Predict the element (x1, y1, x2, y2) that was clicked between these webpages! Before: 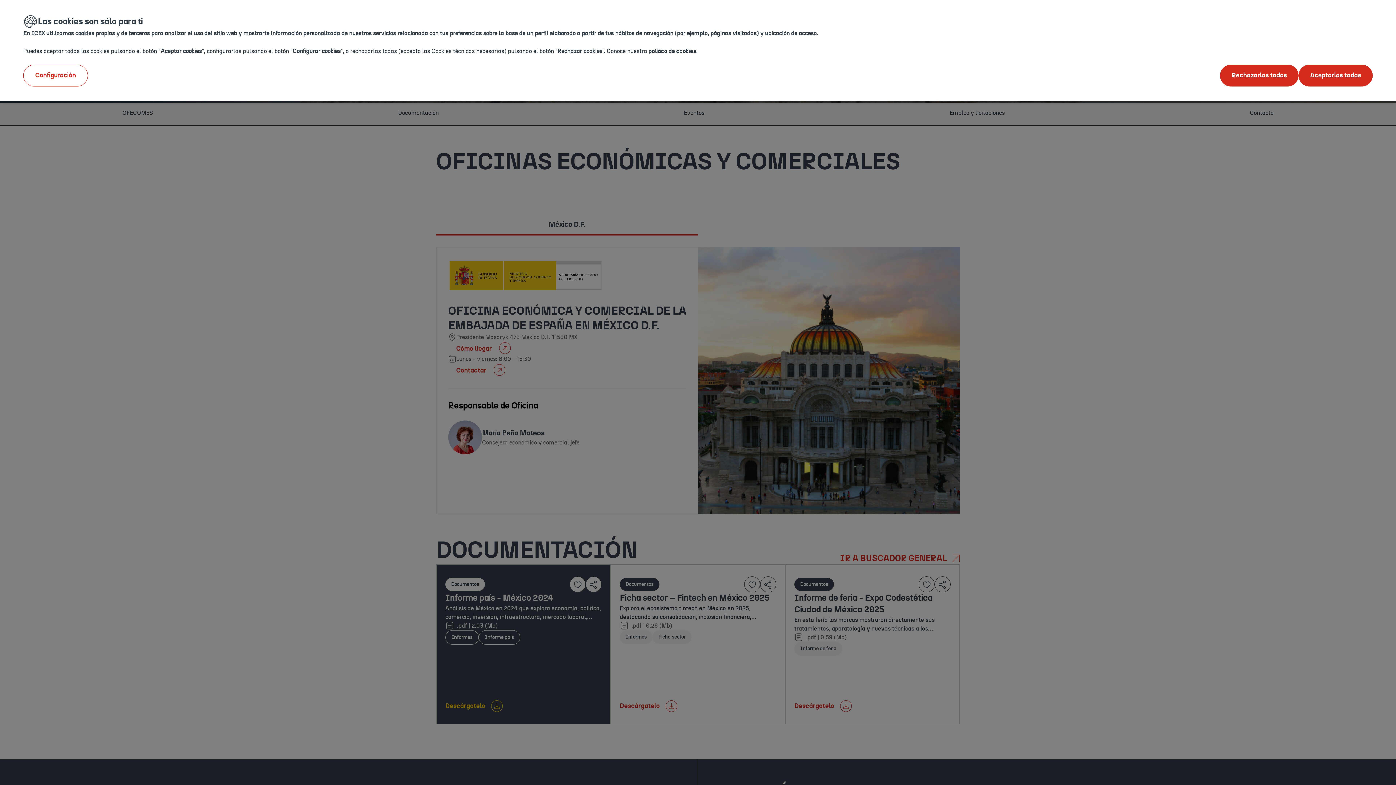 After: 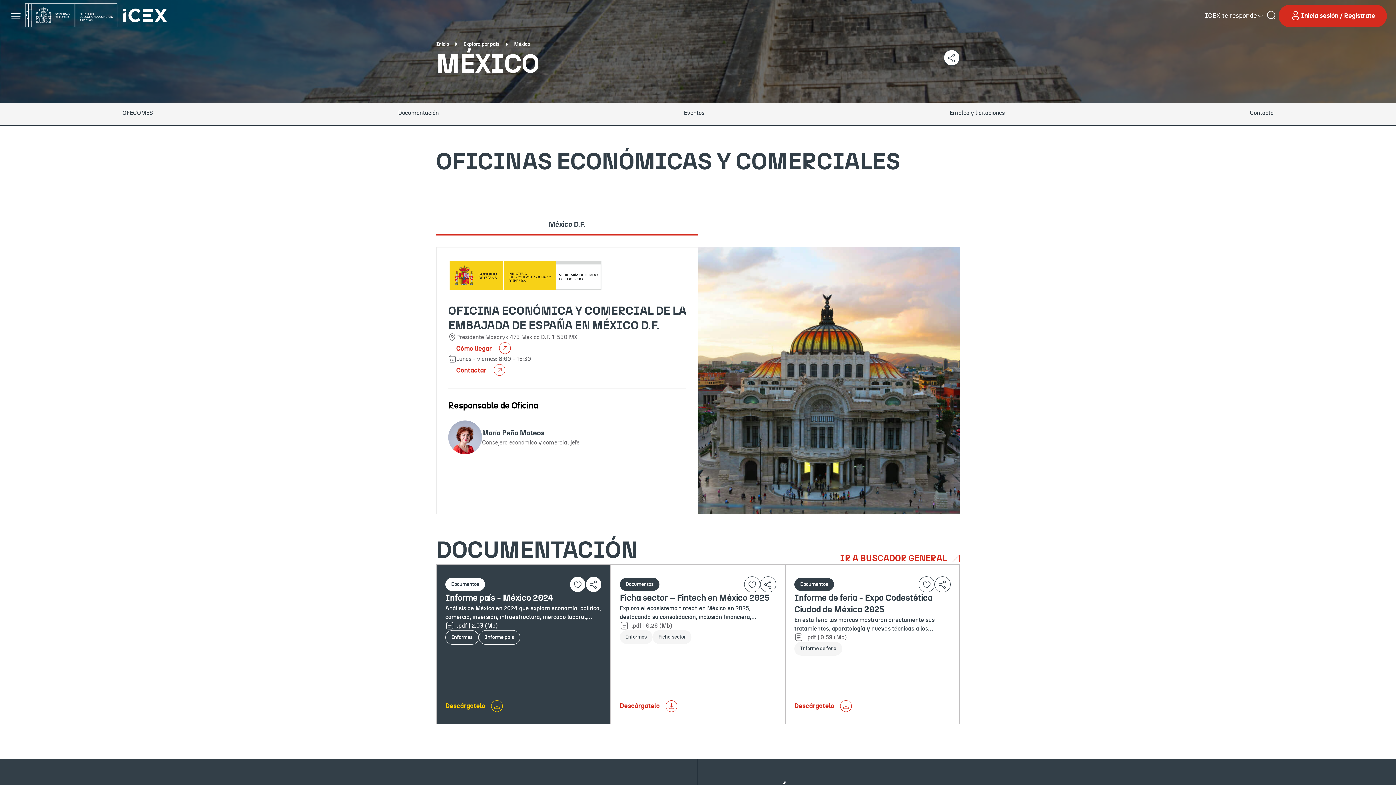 Action: label: Aceptarlas todas bbox: (1298, 64, 1373, 86)